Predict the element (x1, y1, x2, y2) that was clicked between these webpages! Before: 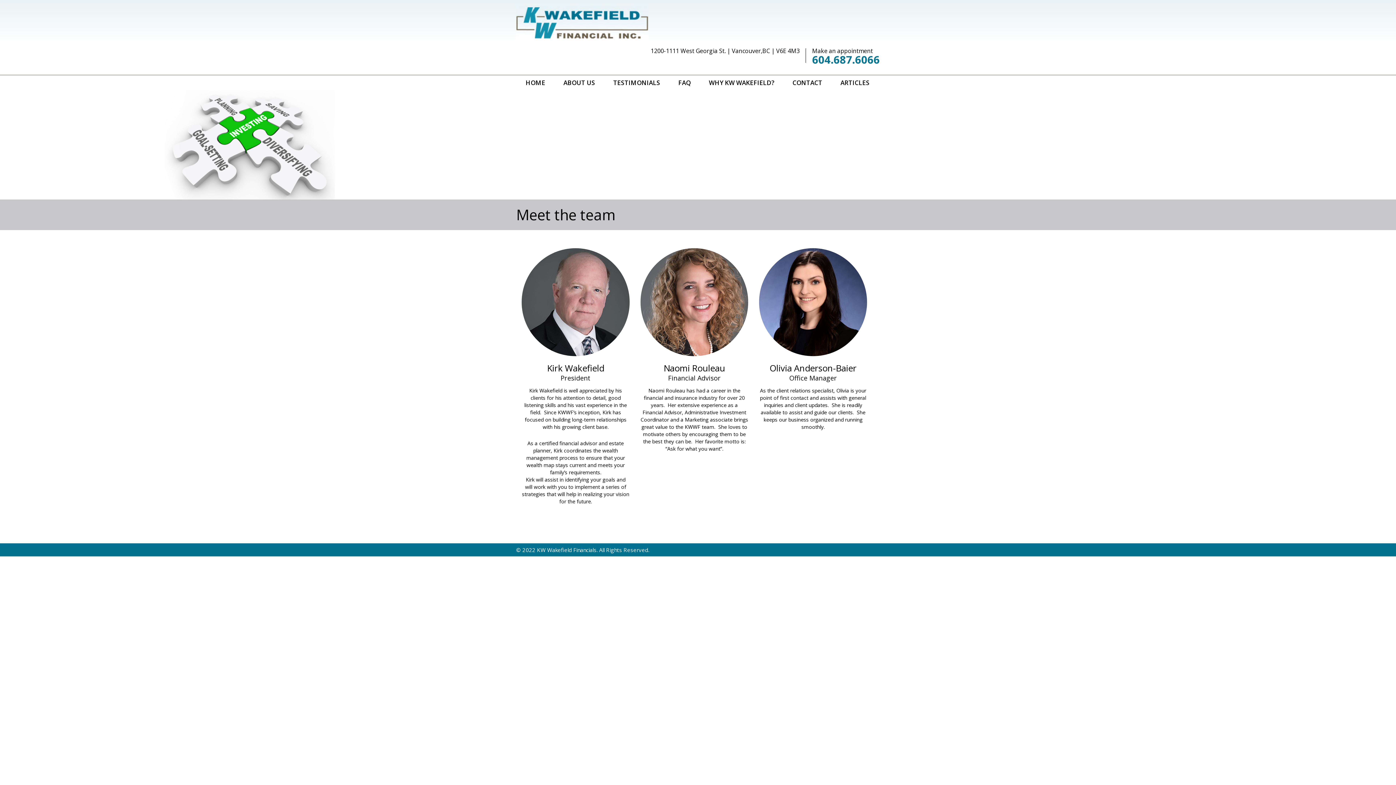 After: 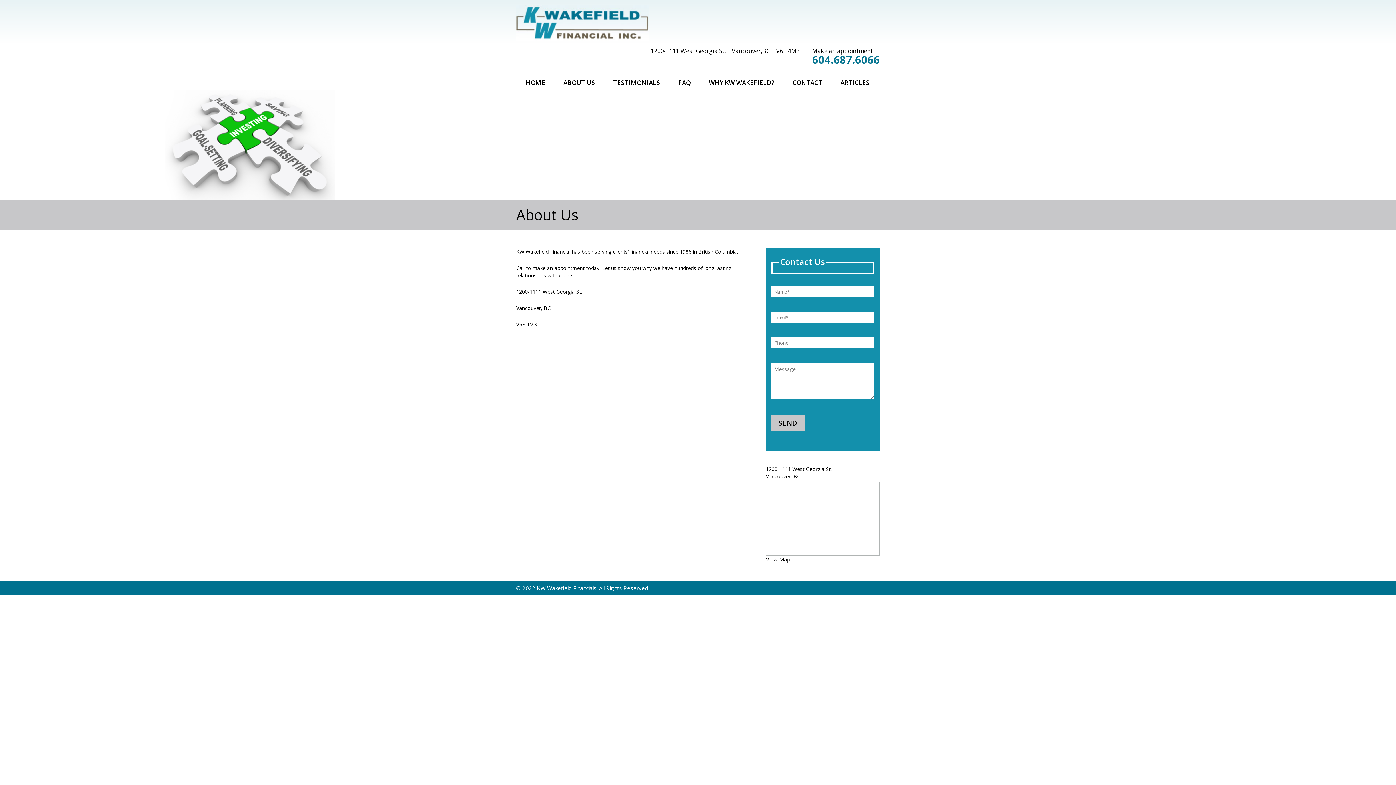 Action: label: ABOUT US bbox: (554, 75, 604, 90)